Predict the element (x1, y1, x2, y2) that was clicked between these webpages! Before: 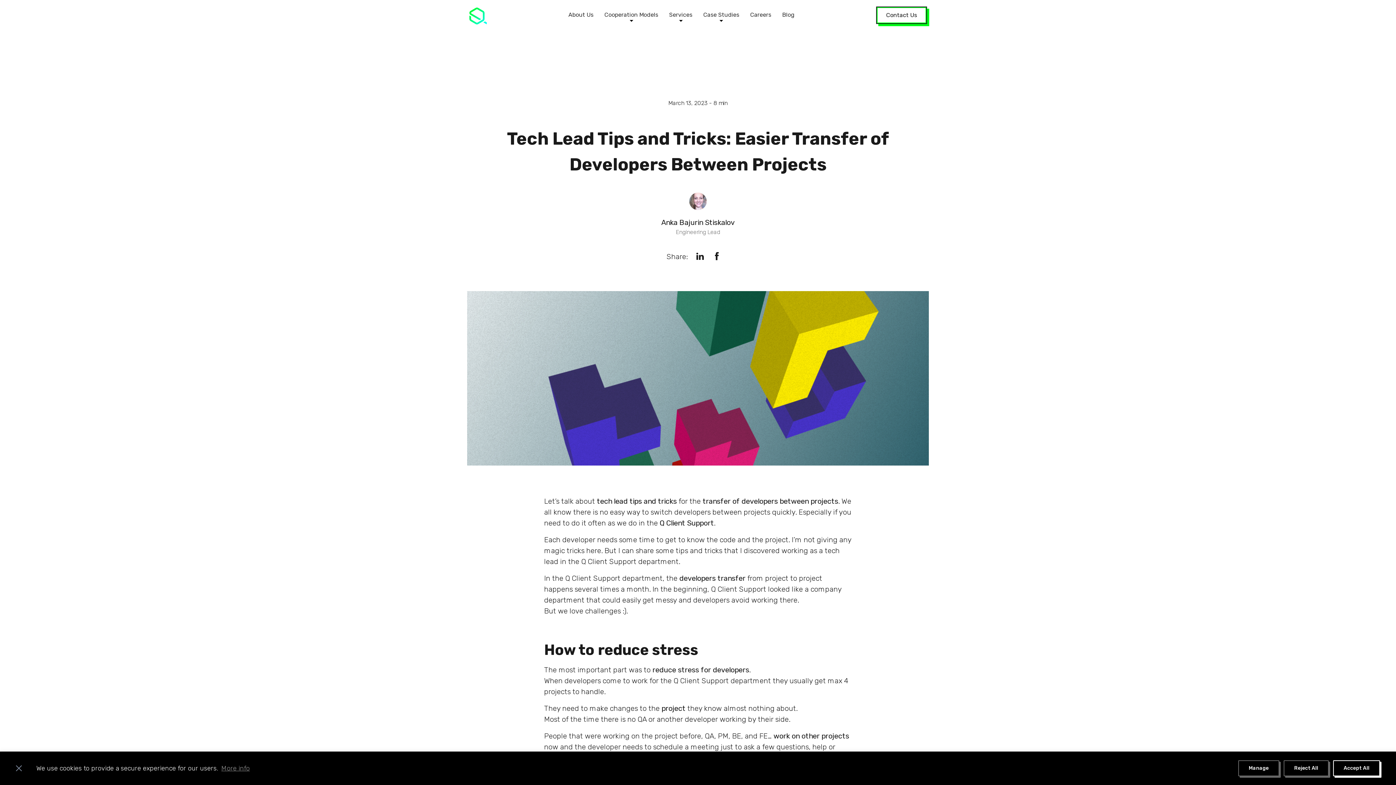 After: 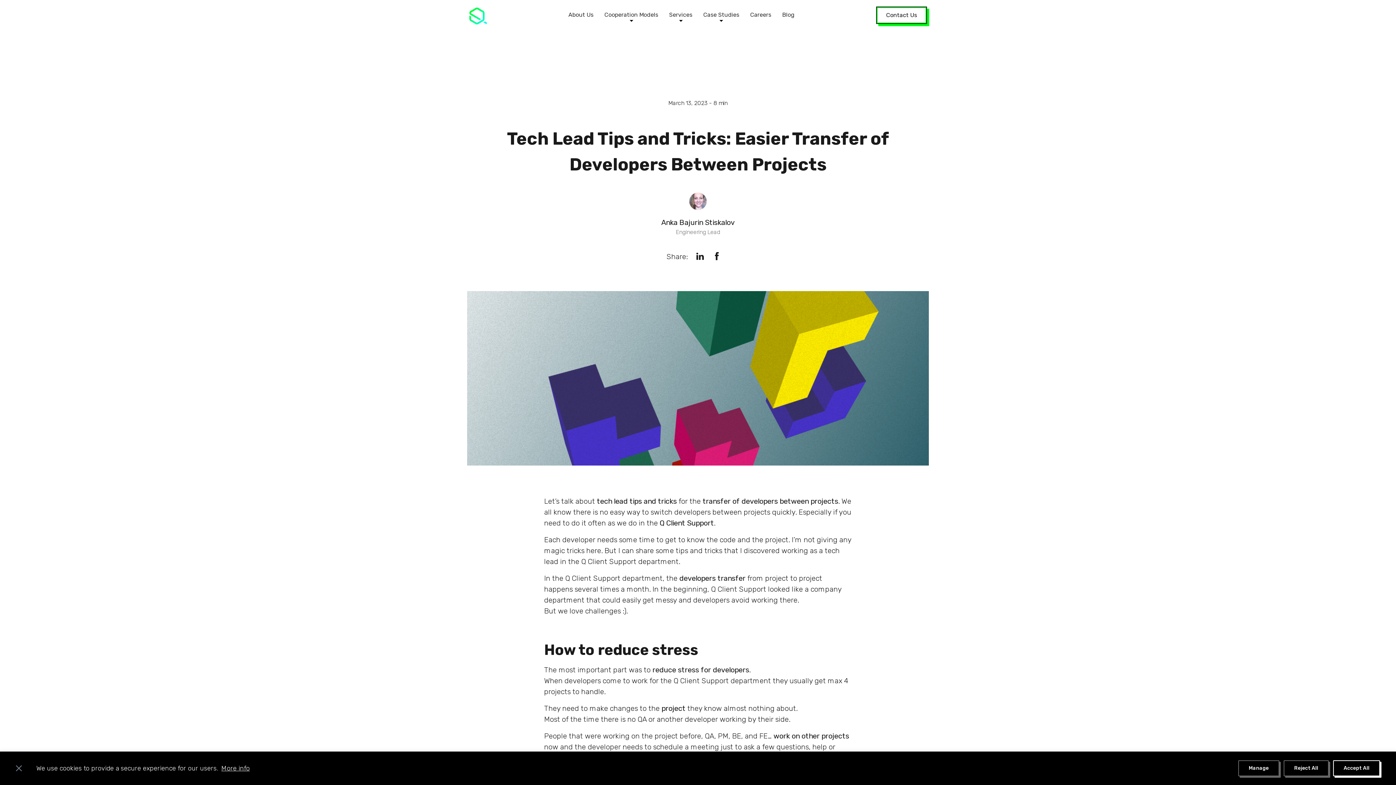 Action: label: More info bbox: (221, 764, 249, 772)